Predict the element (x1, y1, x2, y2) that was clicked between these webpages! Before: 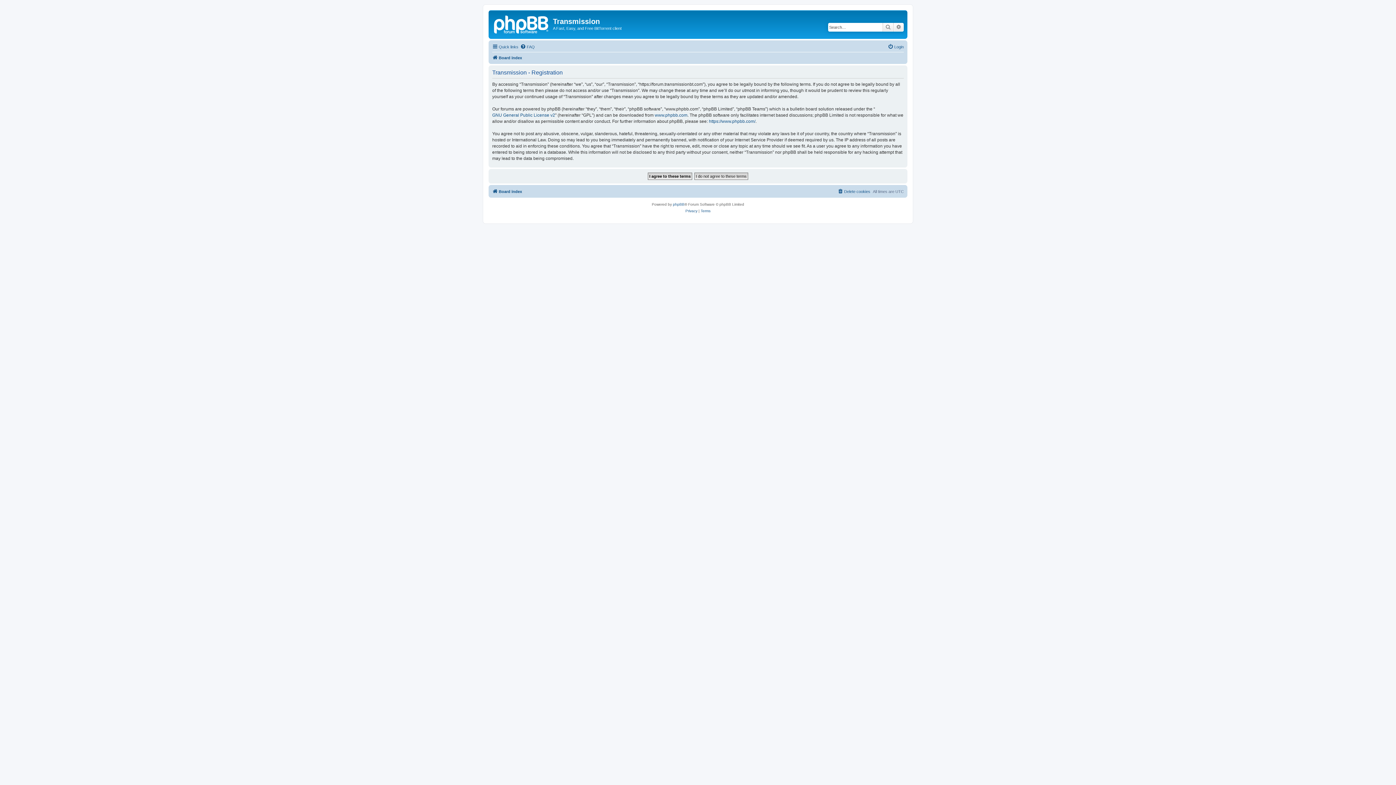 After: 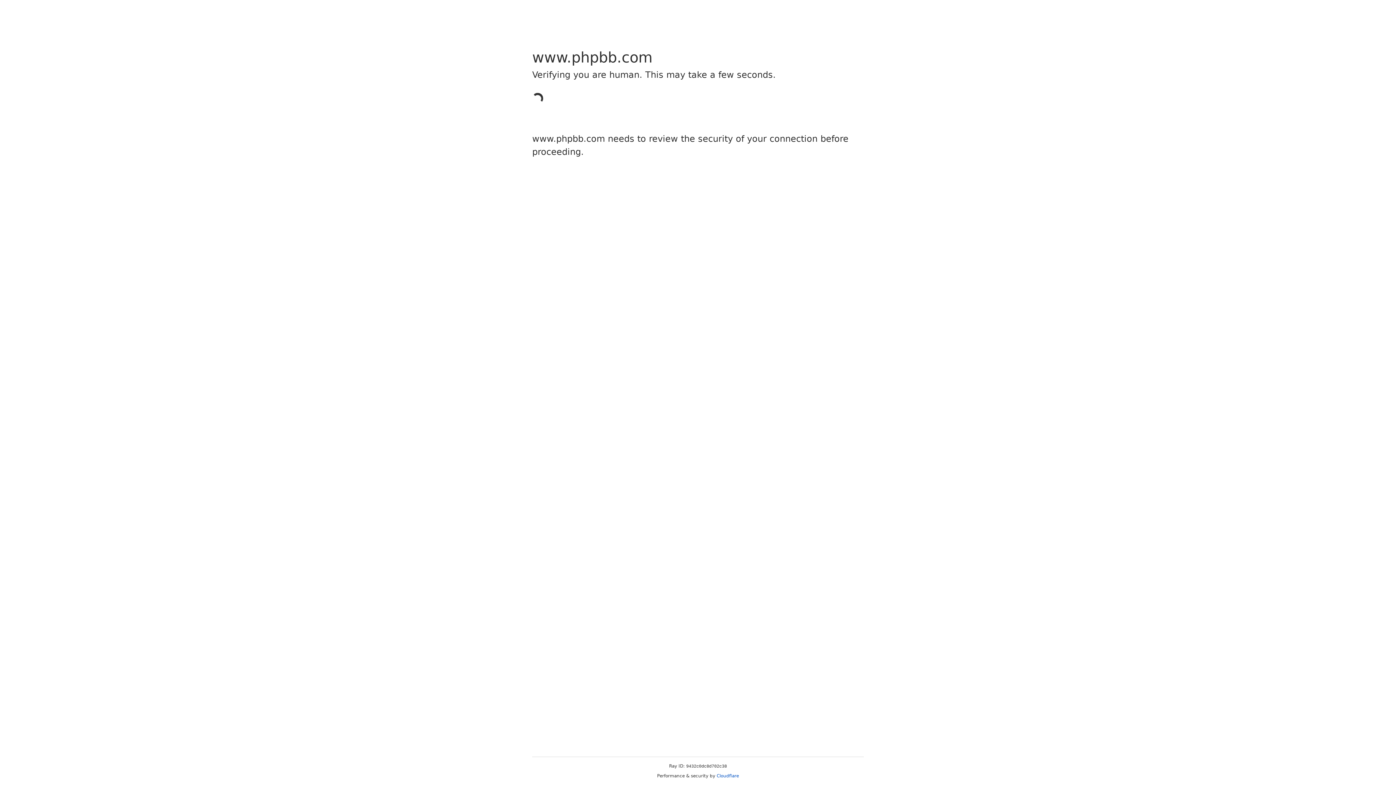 Action: label: https://www.phpbb.com/ bbox: (709, 118, 755, 124)